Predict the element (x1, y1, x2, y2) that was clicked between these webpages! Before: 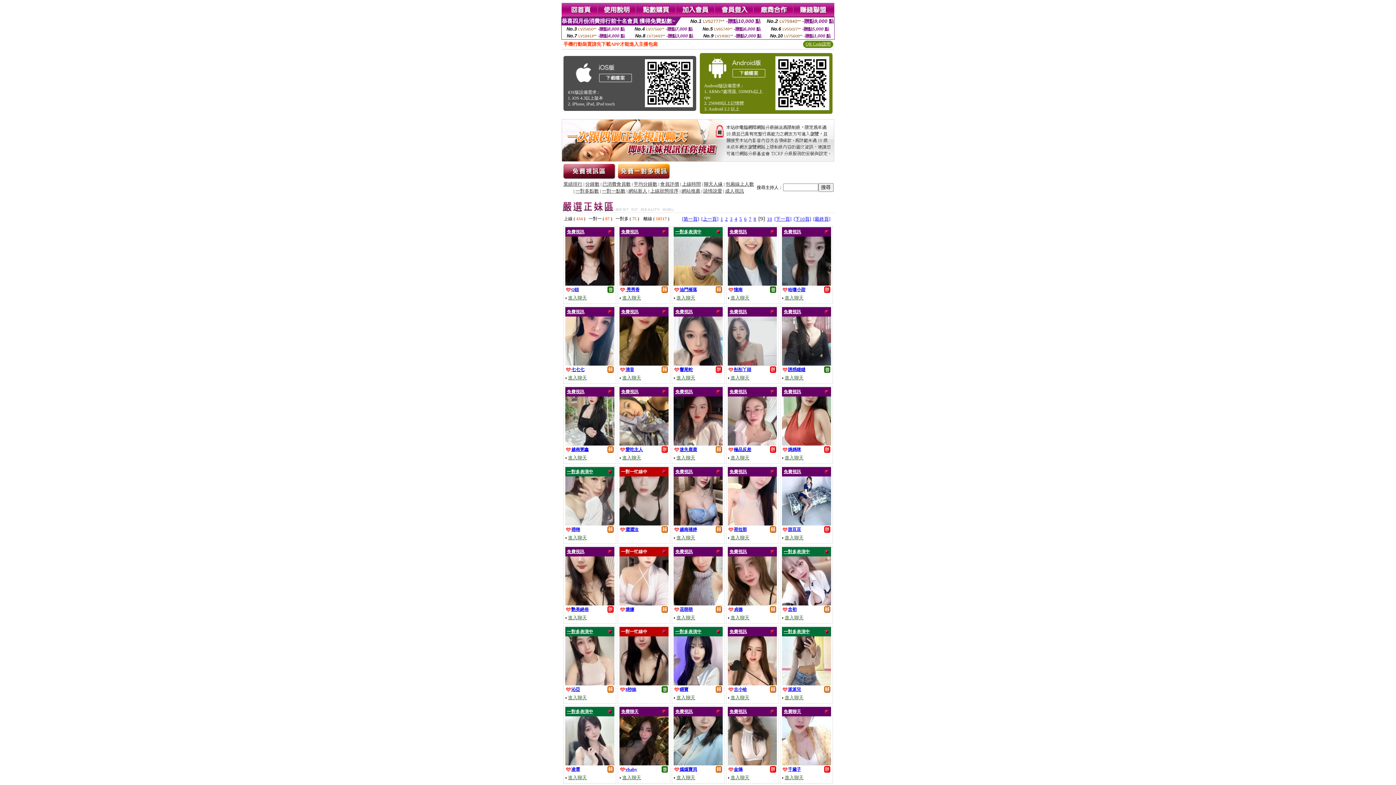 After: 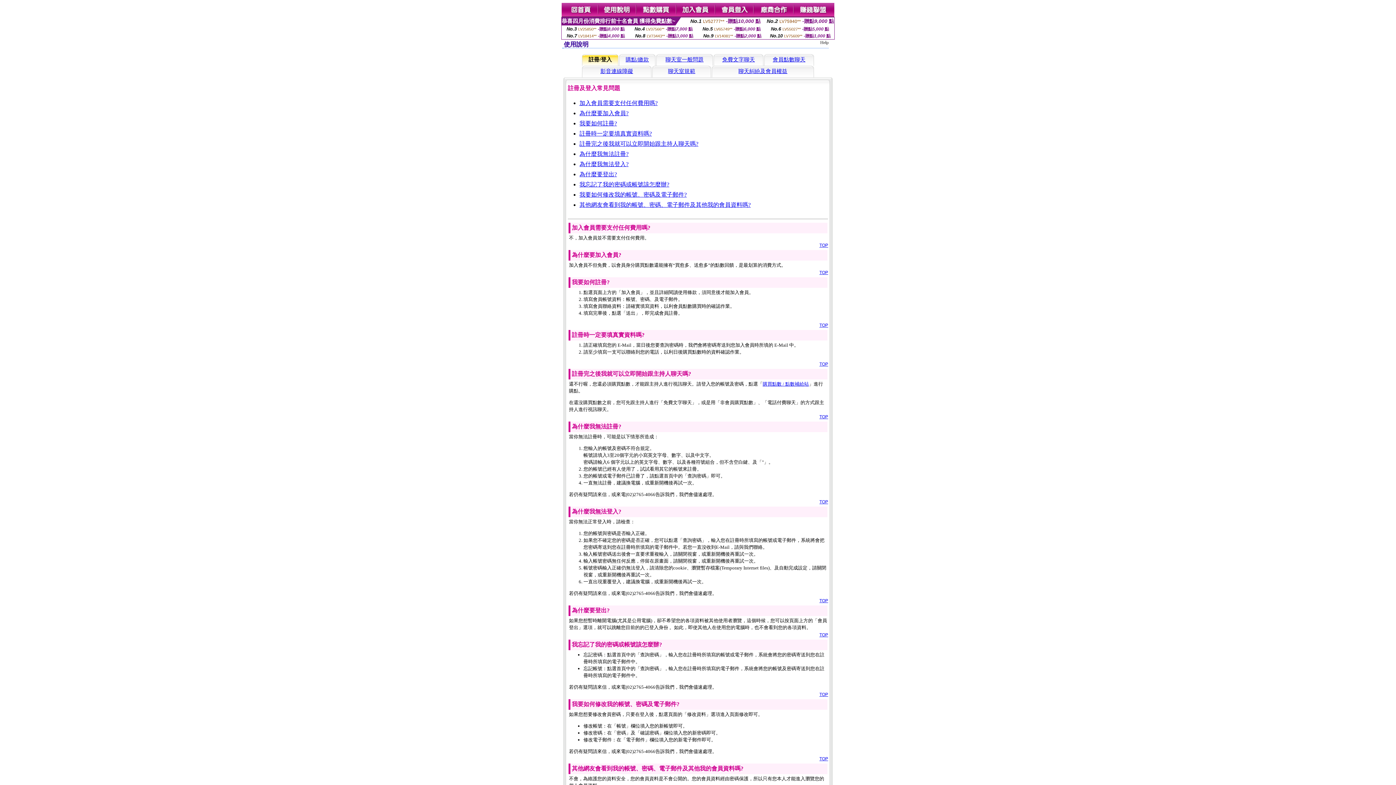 Action: bbox: (598, 12, 636, 18)